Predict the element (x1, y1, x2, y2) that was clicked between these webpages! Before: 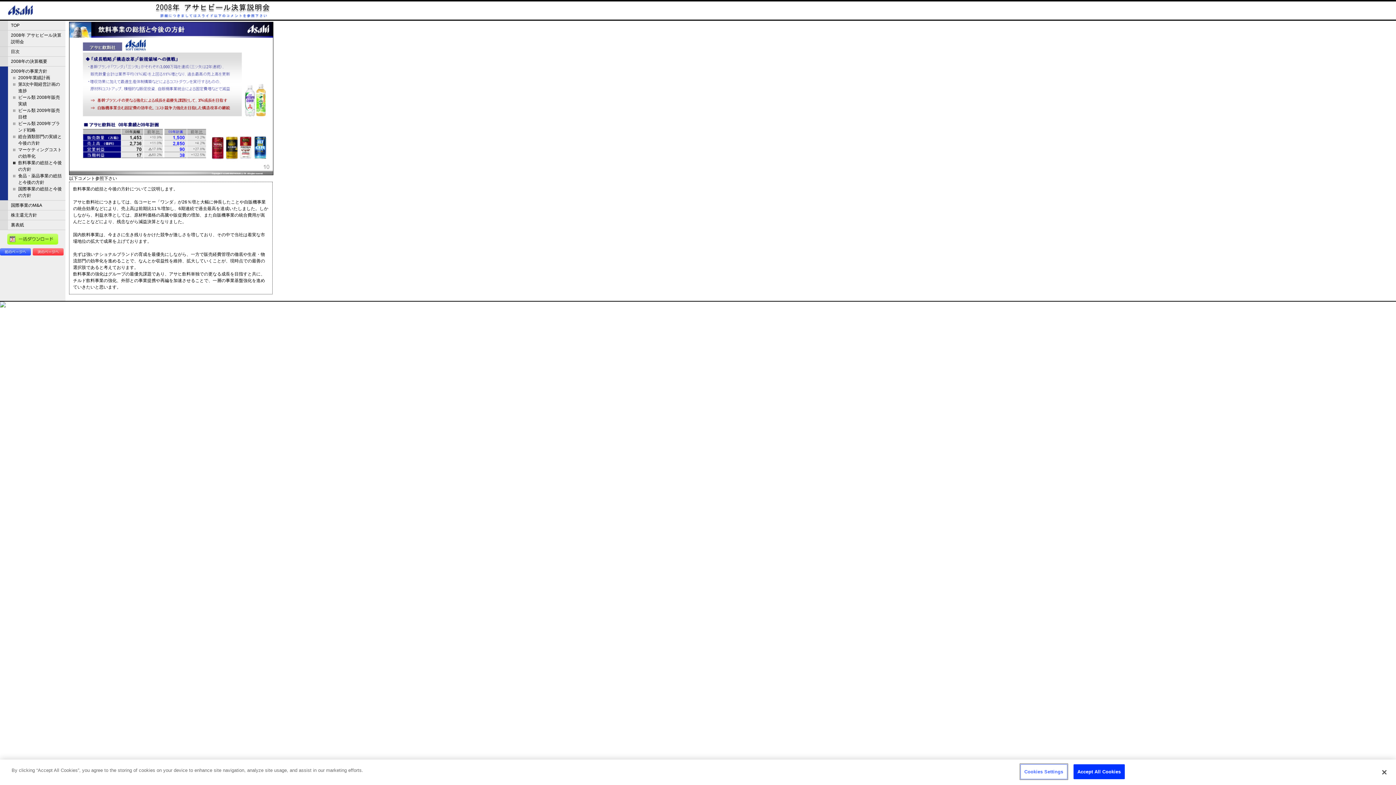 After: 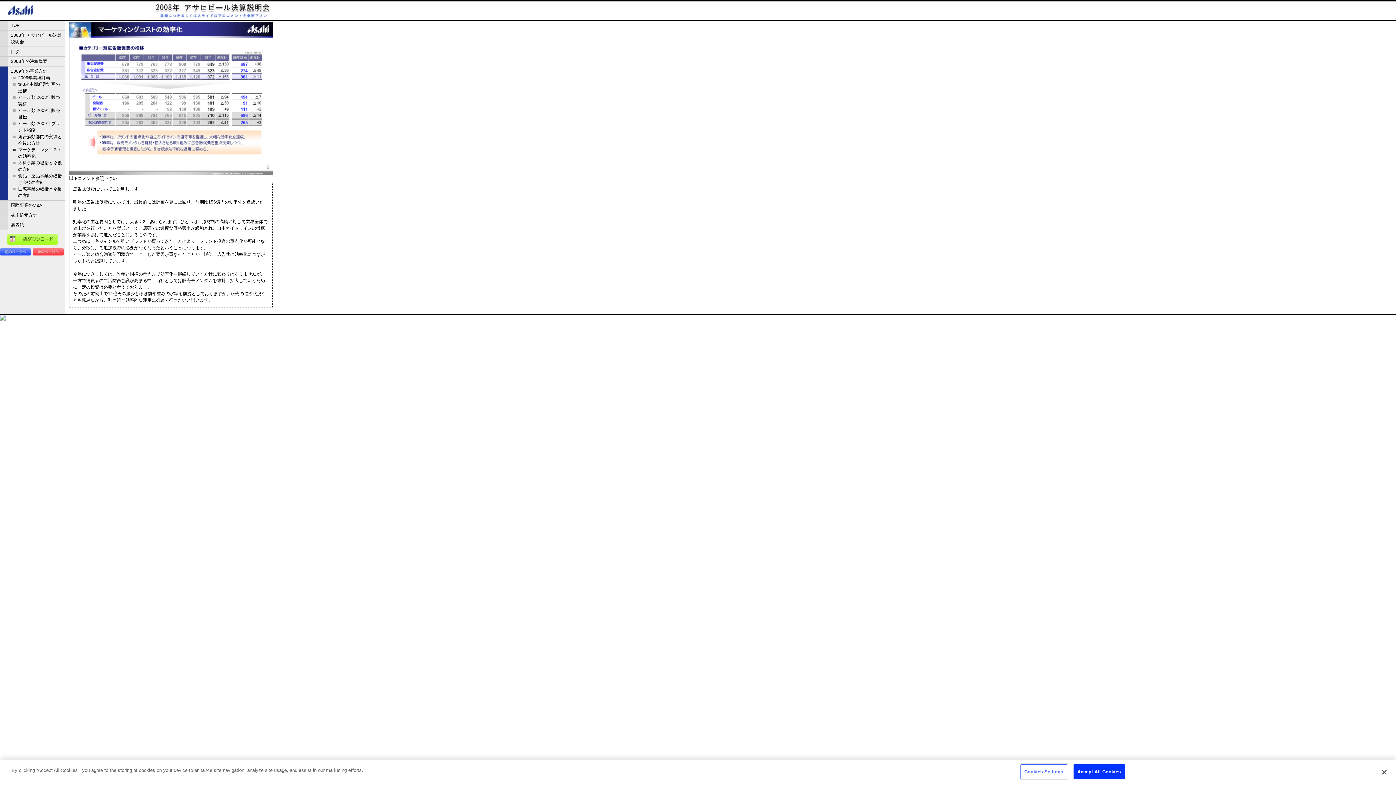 Action: bbox: (0, 251, 30, 256)